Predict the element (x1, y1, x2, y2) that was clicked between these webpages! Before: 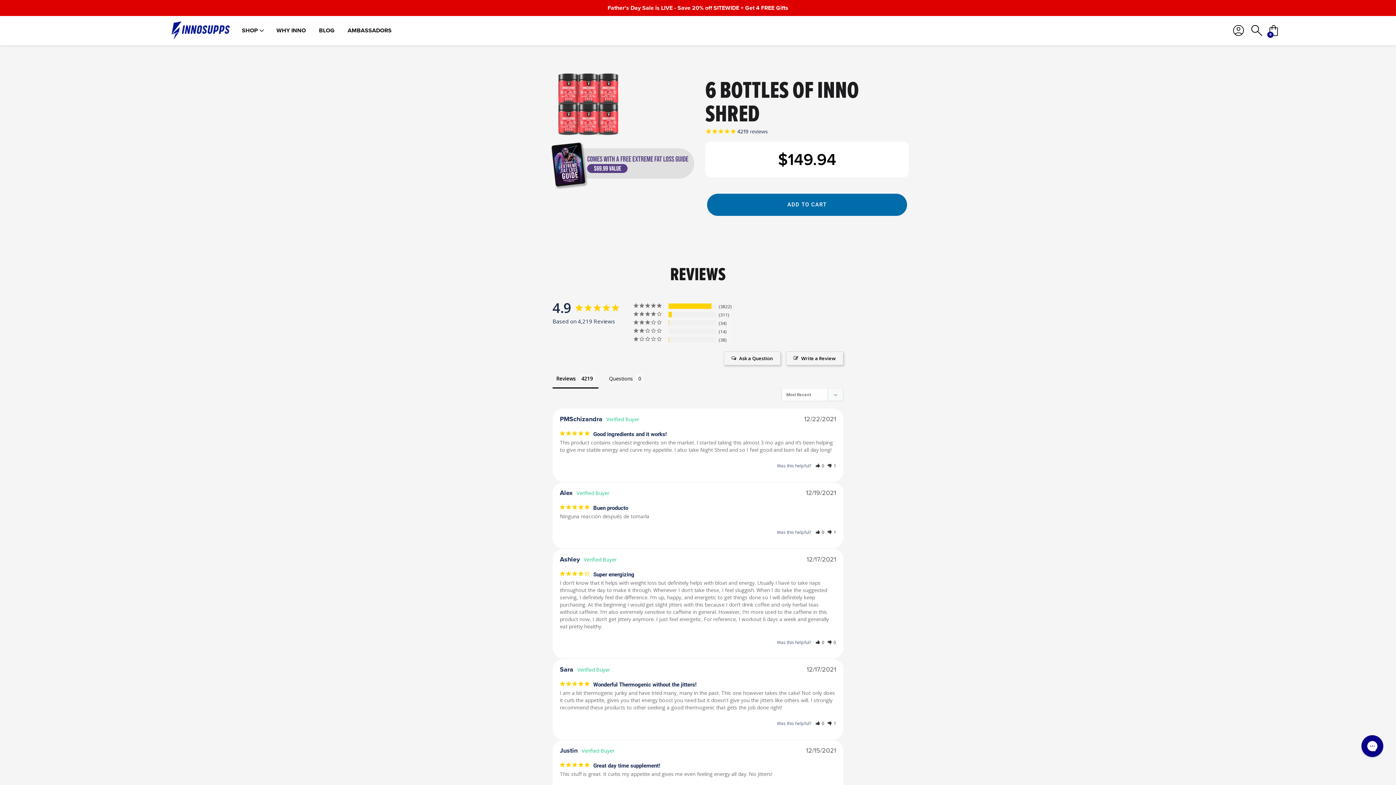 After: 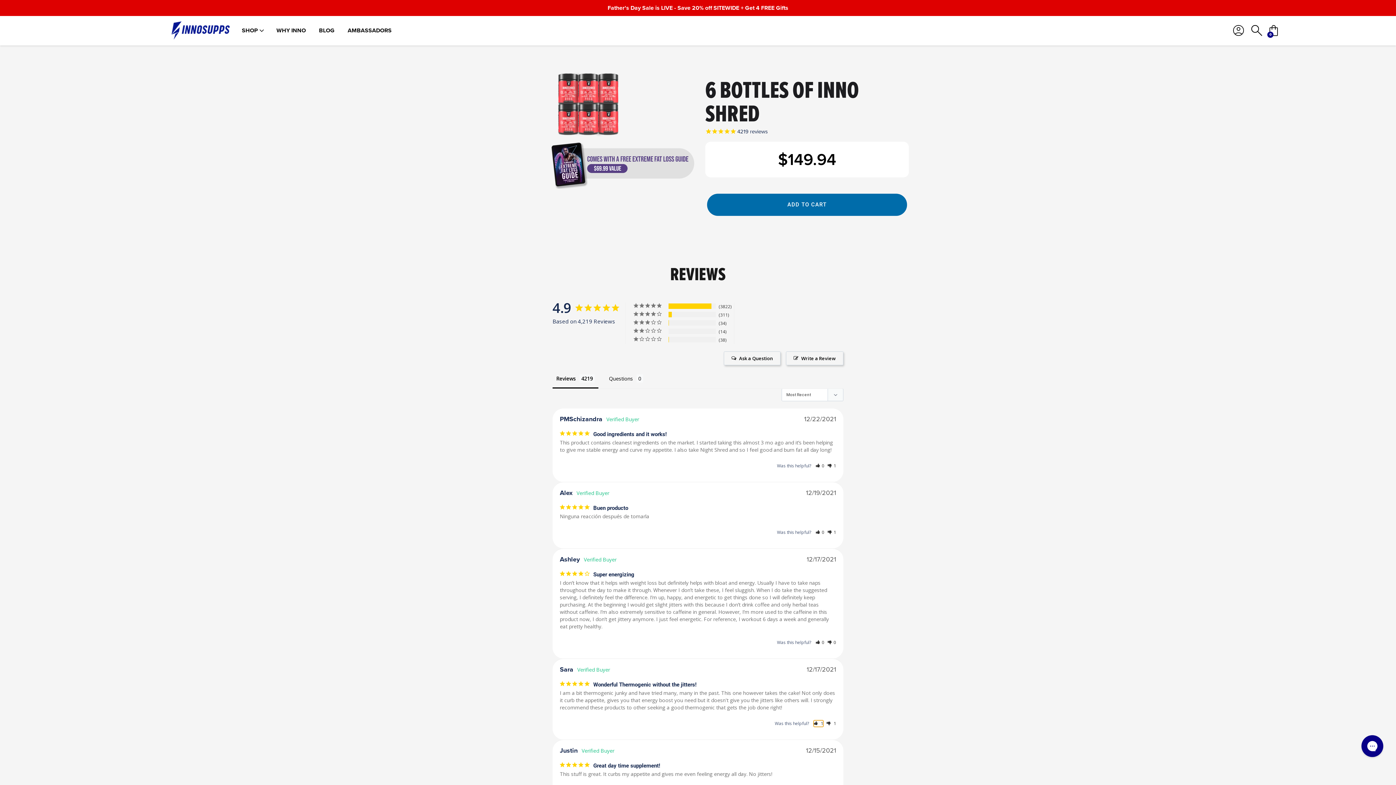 Action: bbox: (816, 720, 824, 726) label: Rate review as helpful